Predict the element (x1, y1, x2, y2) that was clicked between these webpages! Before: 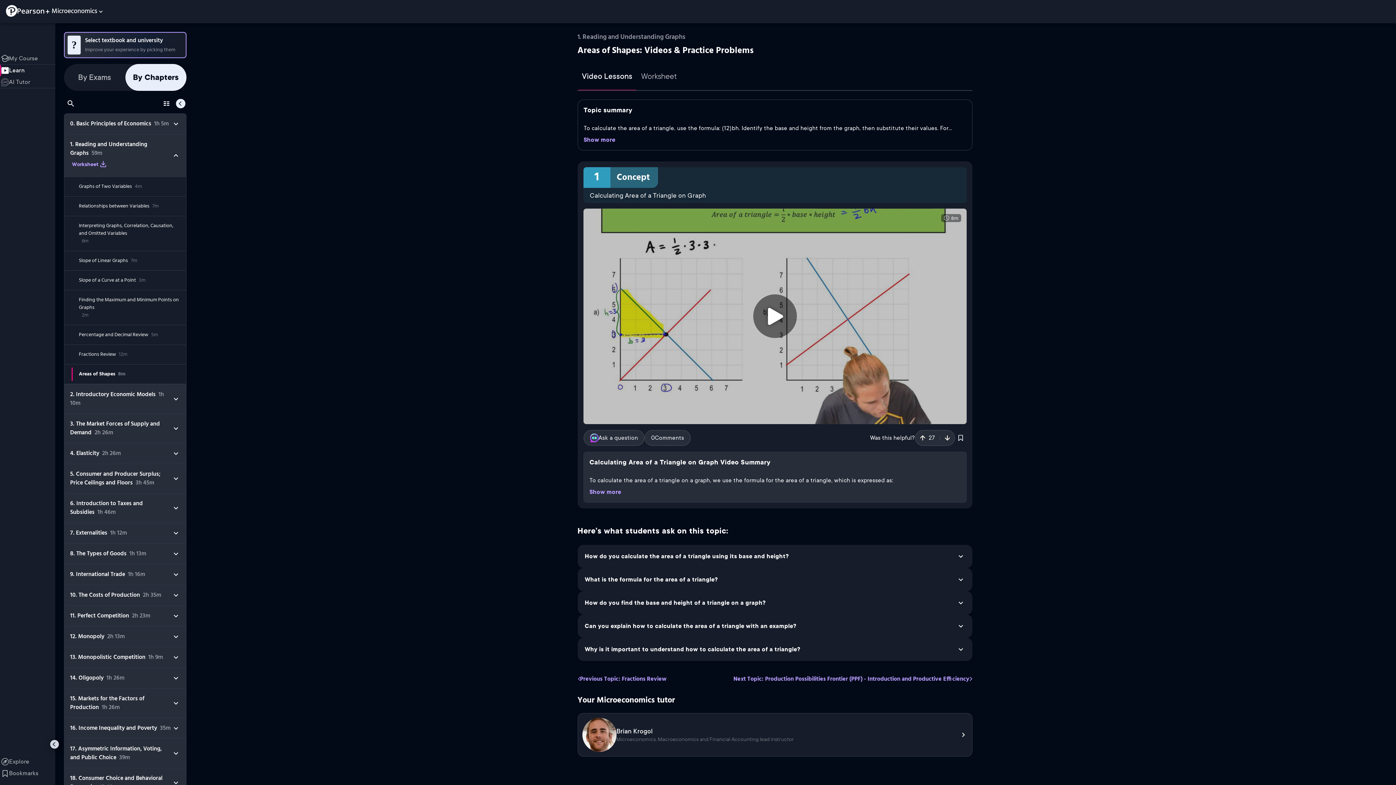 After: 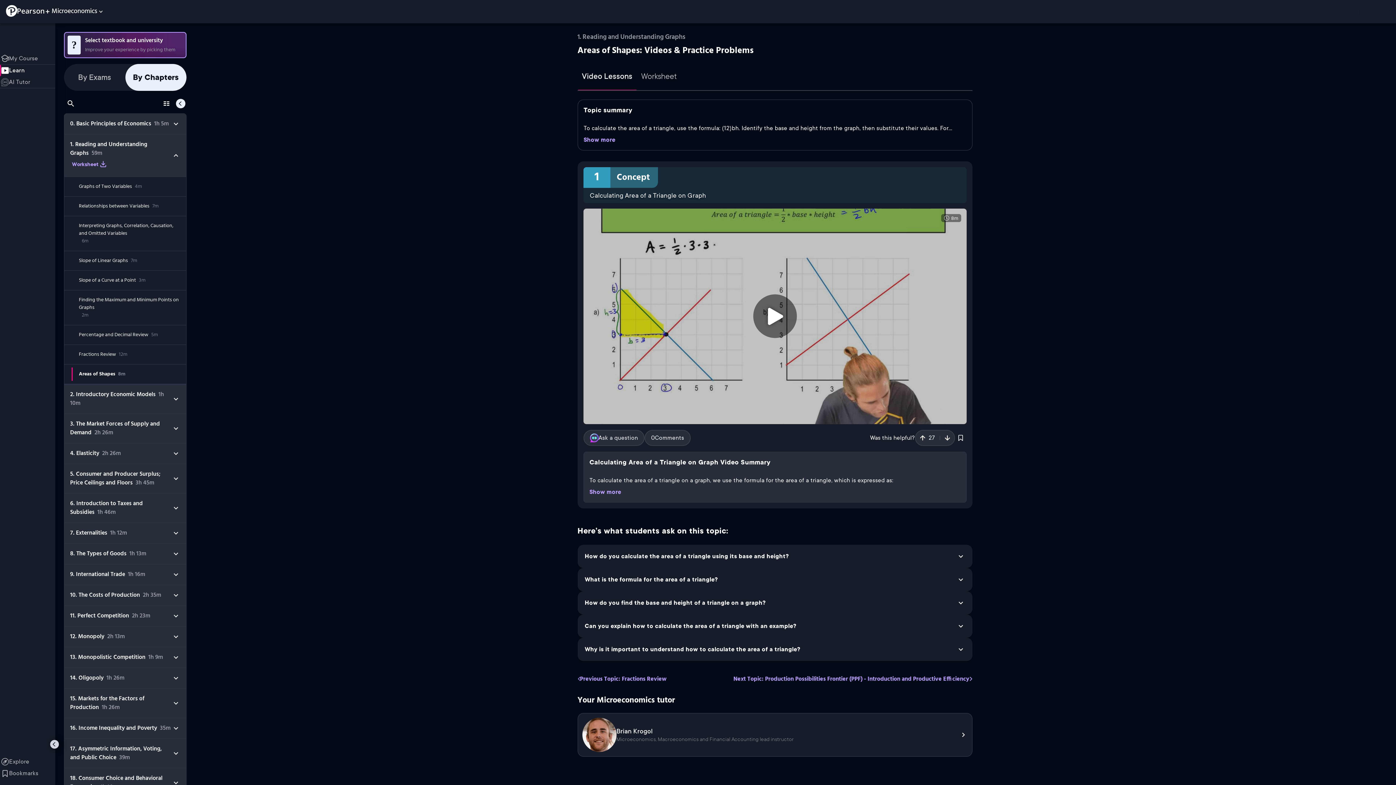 Action: label: ?
Select textbook and university

Improve your experience by picking them bbox: (64, 32, 185, 57)